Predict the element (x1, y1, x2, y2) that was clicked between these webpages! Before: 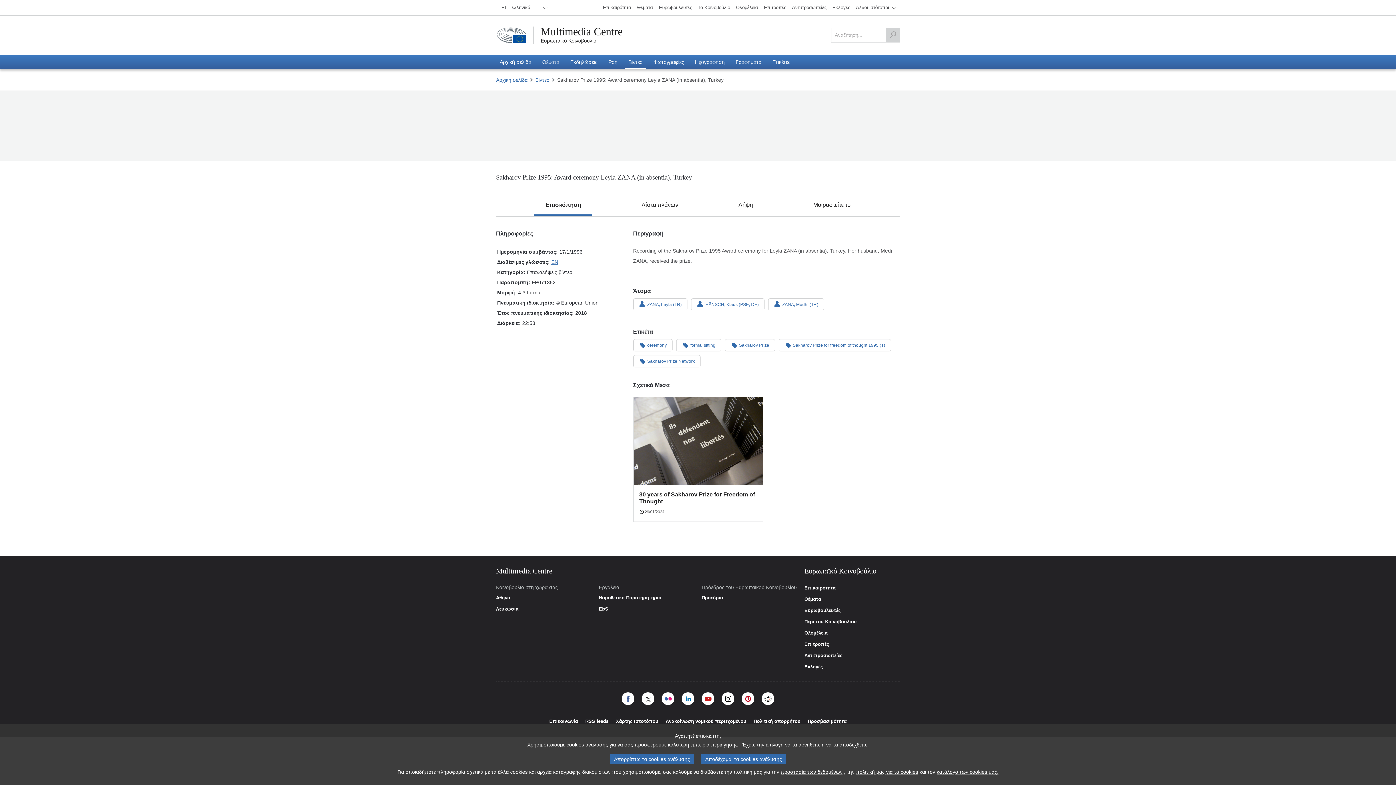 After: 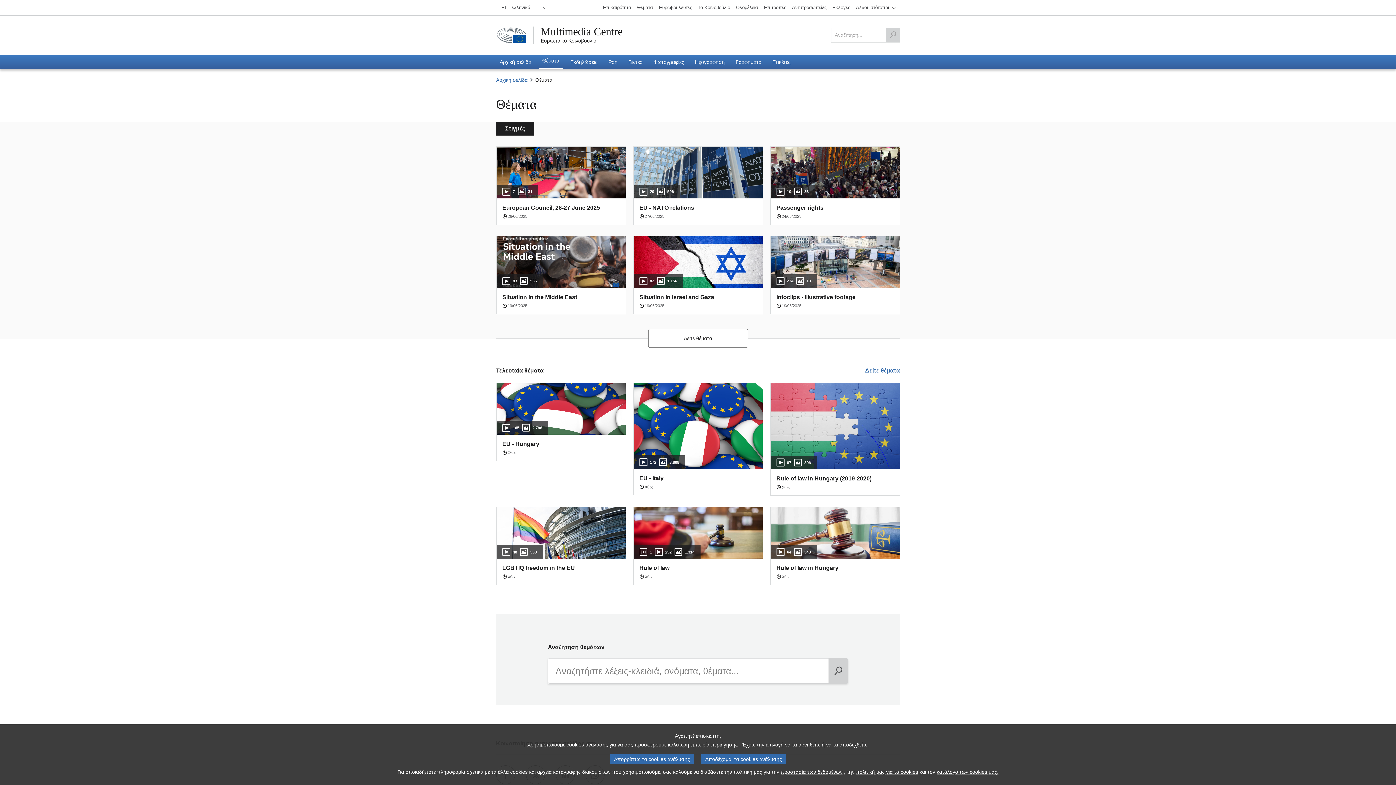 Action: bbox: (538, 54, 563, 69) label: Θέματα